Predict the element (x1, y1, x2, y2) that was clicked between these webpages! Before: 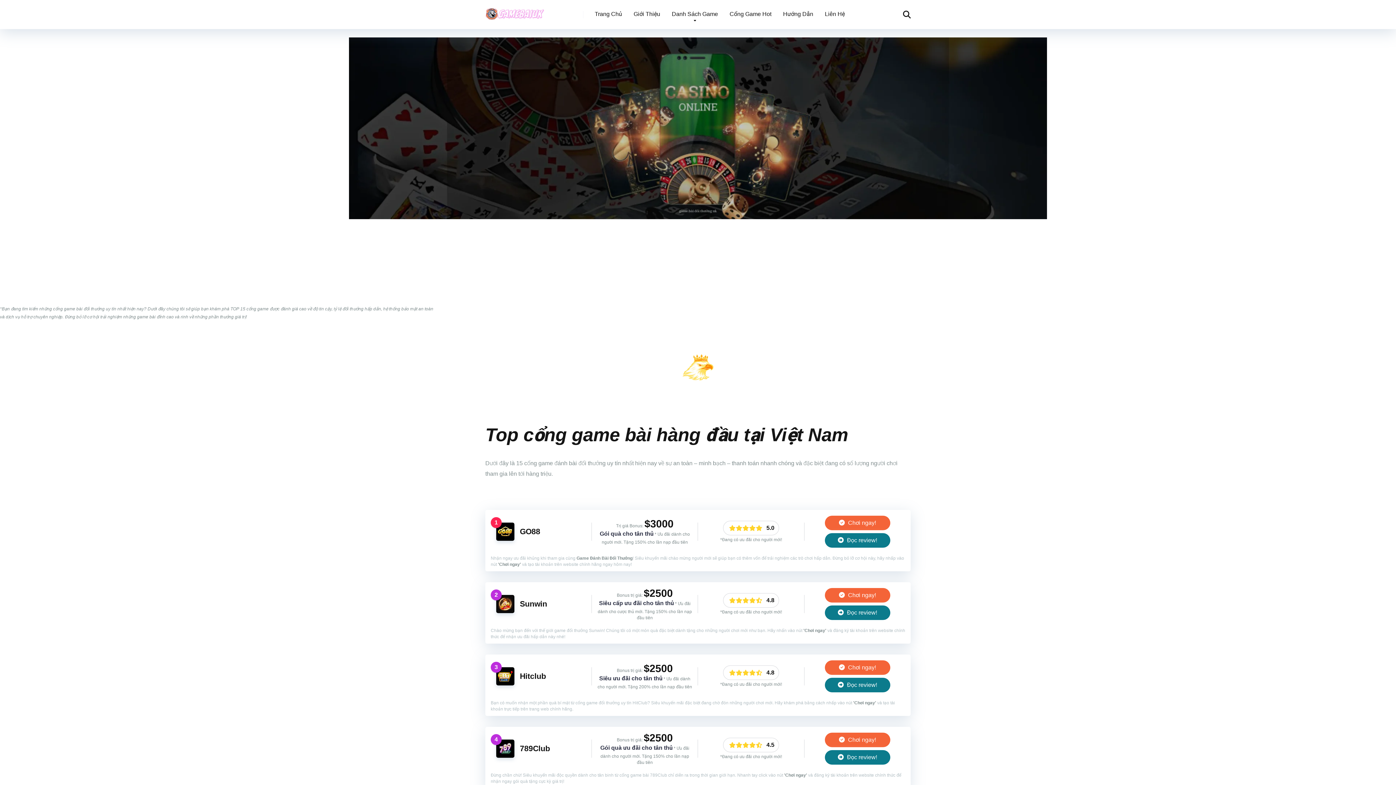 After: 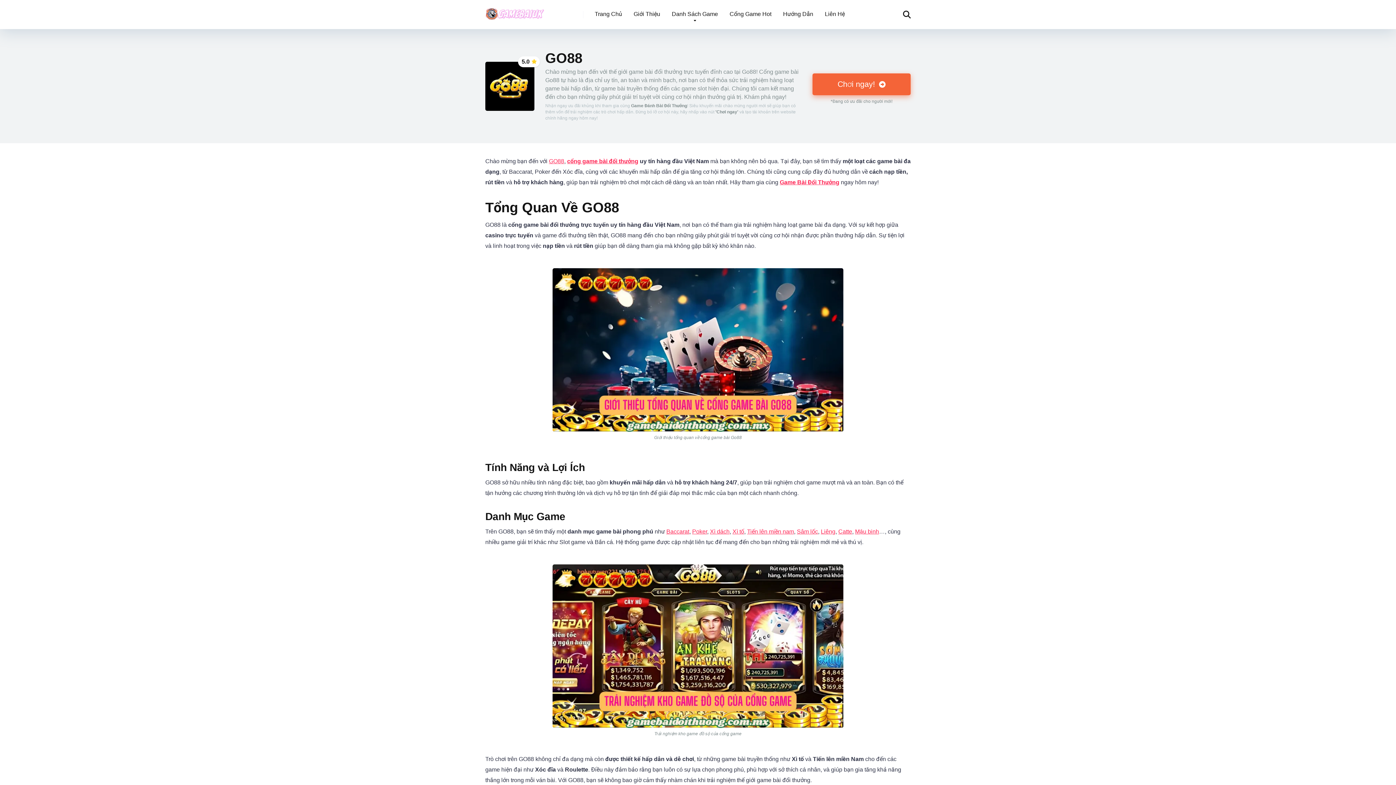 Action: bbox: (496, 535, 514, 542)